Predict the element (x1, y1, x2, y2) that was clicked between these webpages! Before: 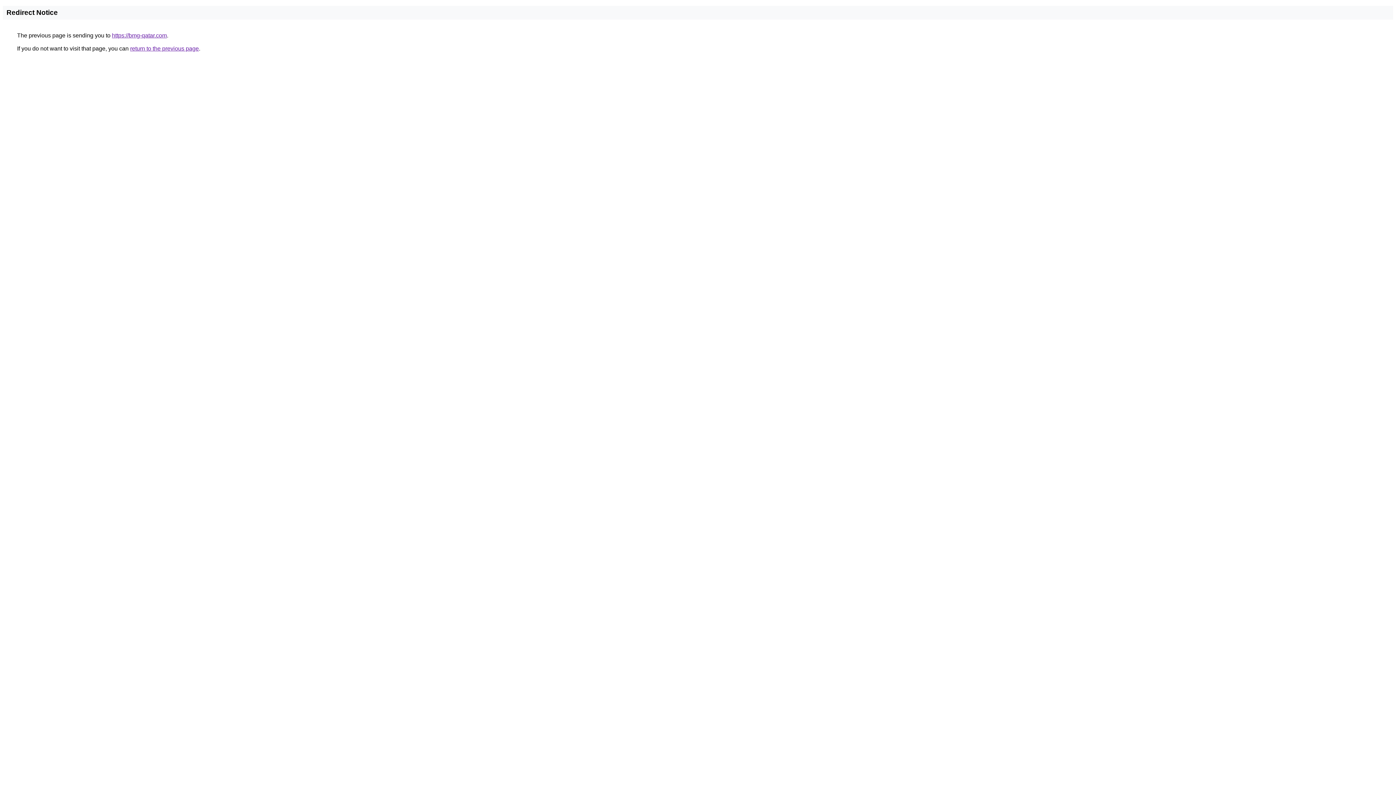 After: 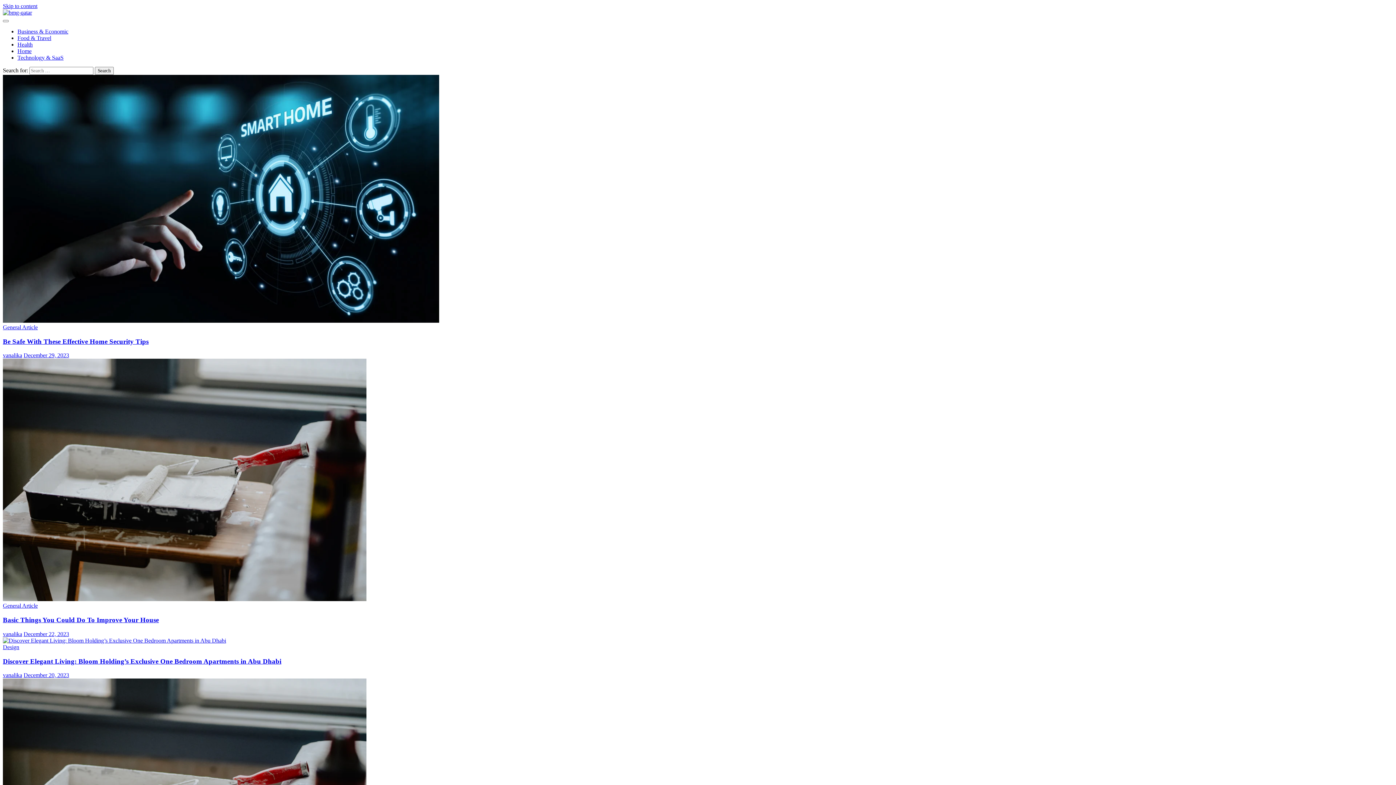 Action: label: https://bmg-qatar.com bbox: (112, 32, 166, 38)